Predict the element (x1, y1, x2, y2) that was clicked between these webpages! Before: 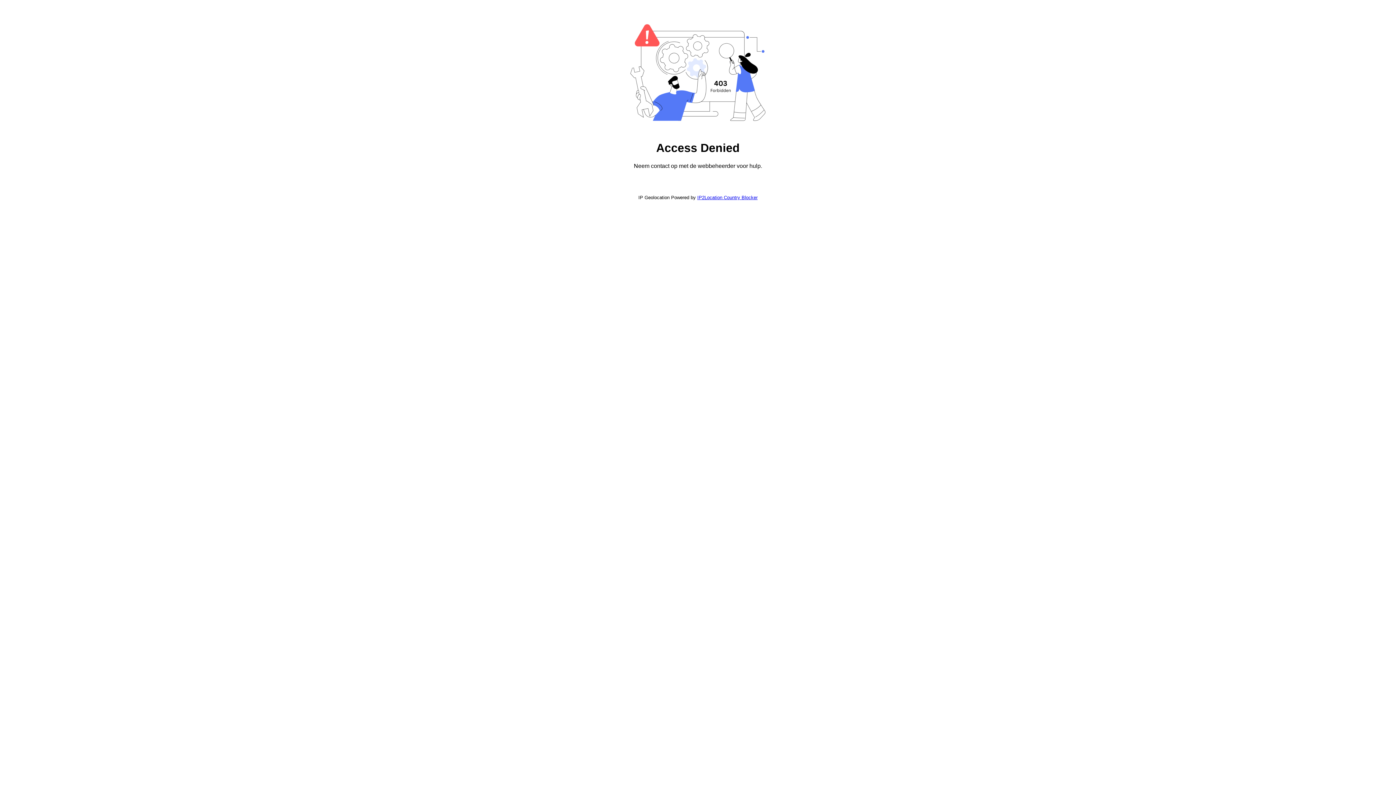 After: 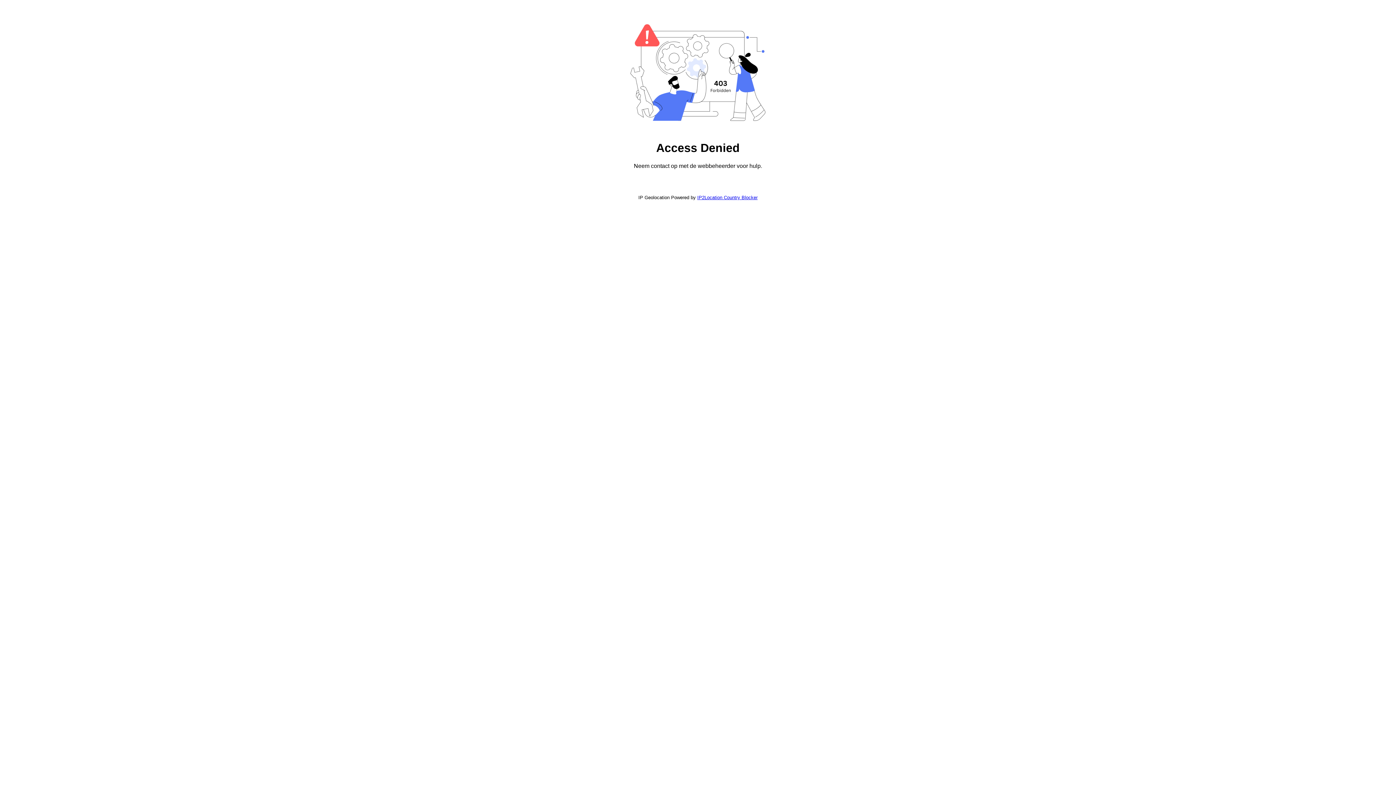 Action: label: IP2Location Country Blocker bbox: (697, 194, 757, 200)